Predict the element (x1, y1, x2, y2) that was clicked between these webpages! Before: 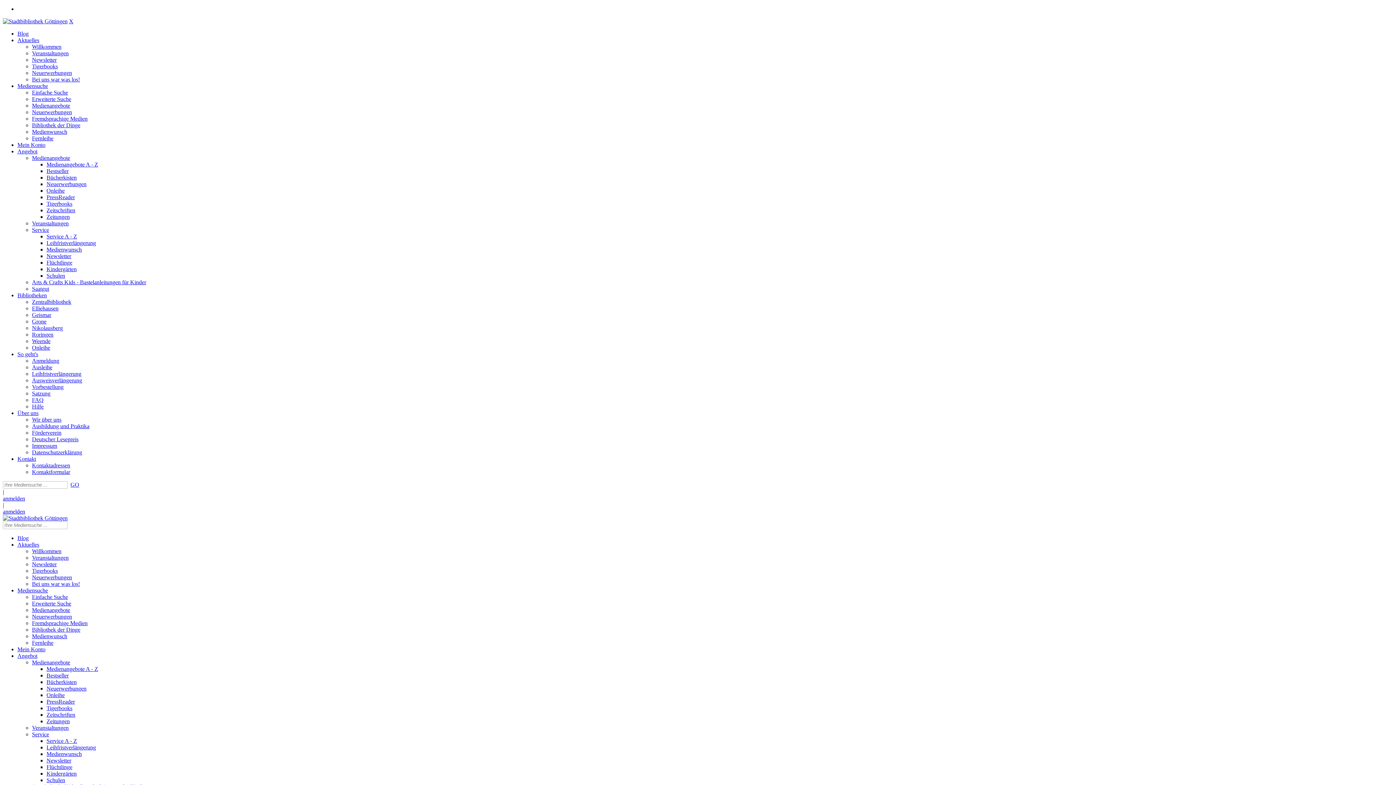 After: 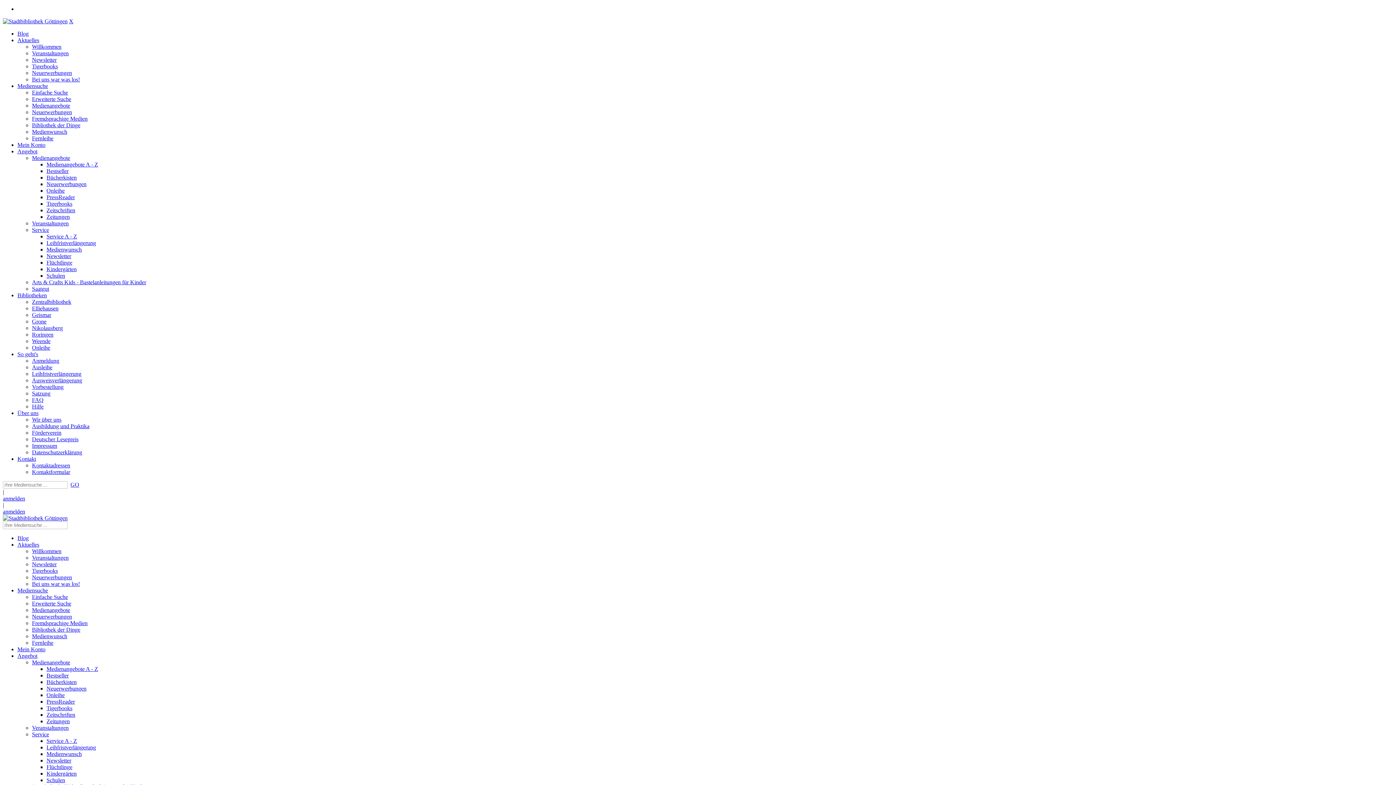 Action: label: Zeitungen bbox: (46, 213, 69, 220)